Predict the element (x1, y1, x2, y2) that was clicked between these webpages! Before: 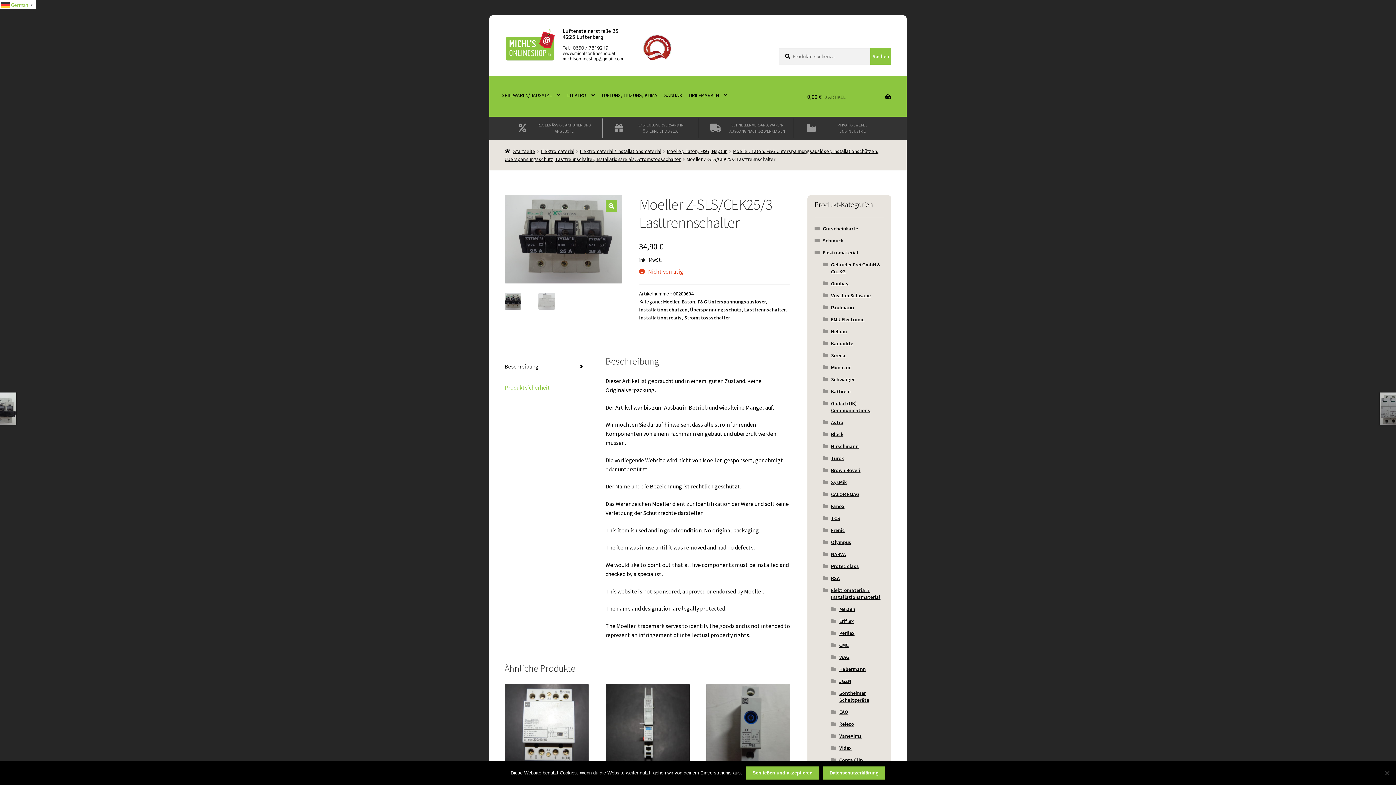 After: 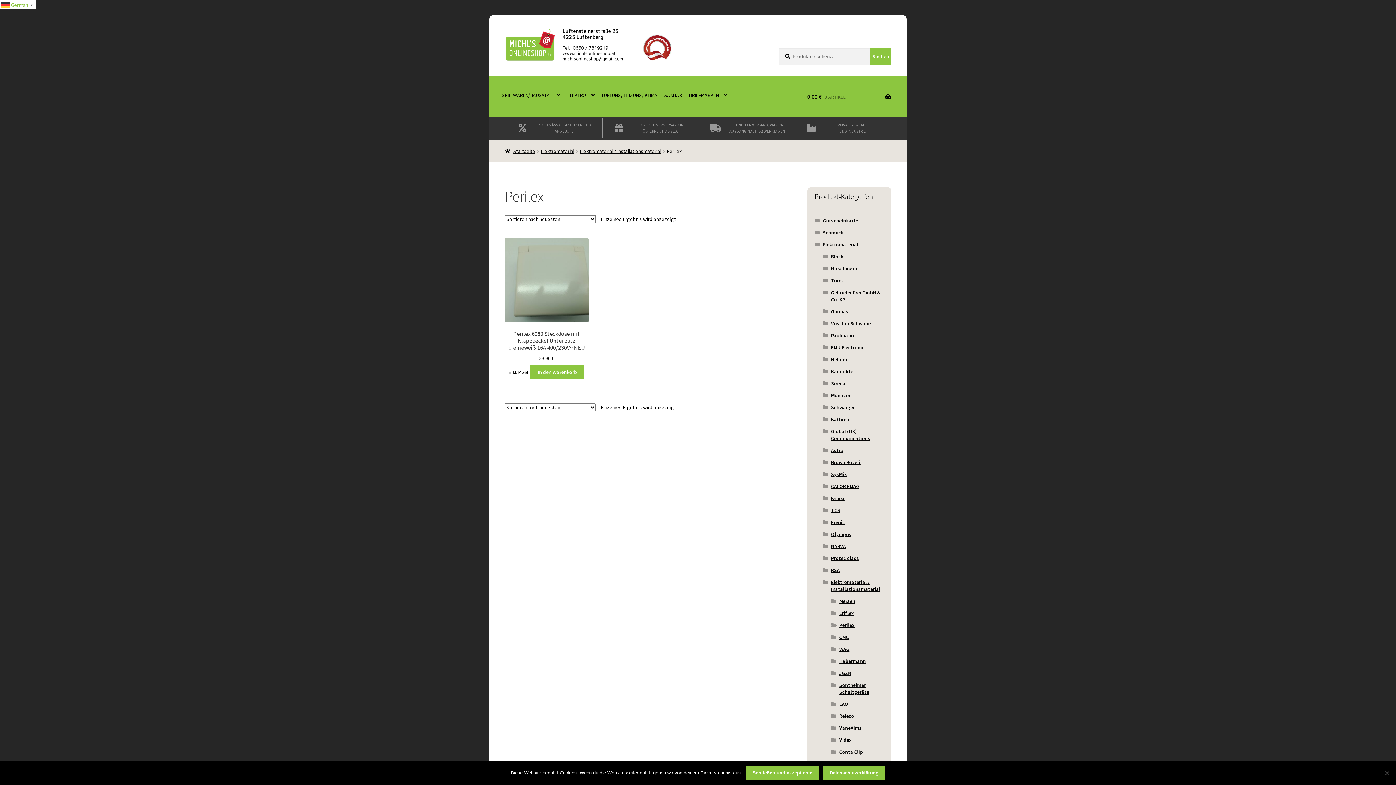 Action: bbox: (839, 630, 854, 636) label: Perilex